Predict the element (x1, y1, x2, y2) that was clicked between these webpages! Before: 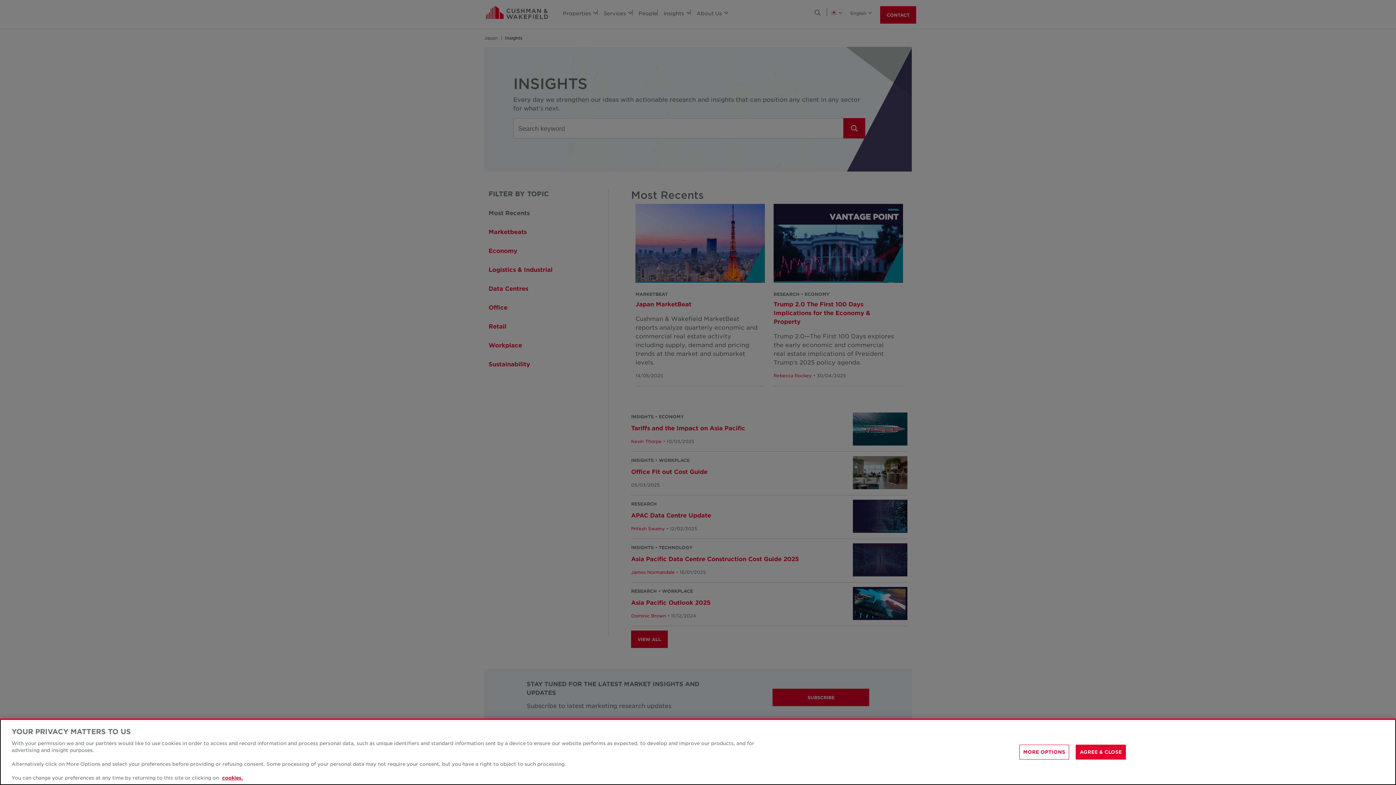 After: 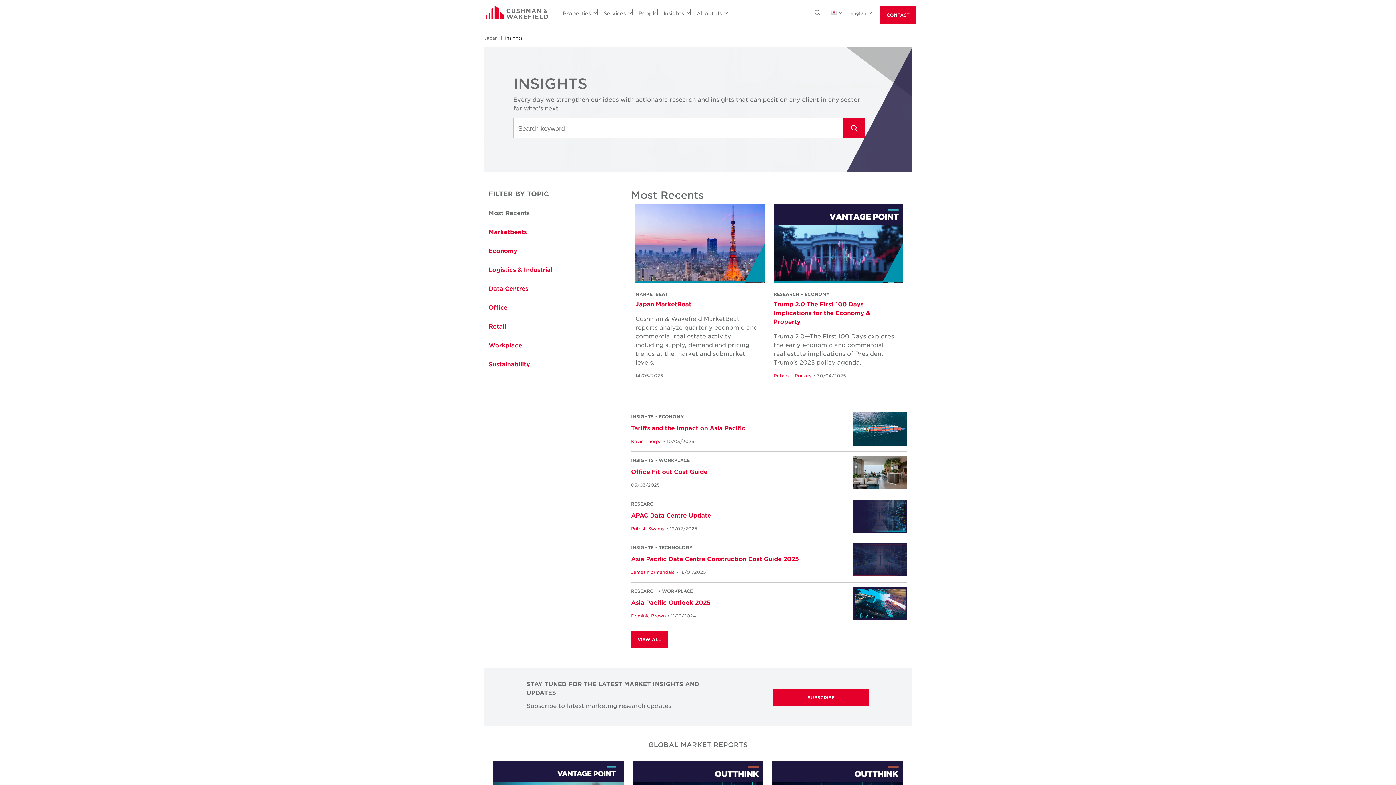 Action: bbox: (1076, 744, 1126, 759) label: AGREE & CLOSE